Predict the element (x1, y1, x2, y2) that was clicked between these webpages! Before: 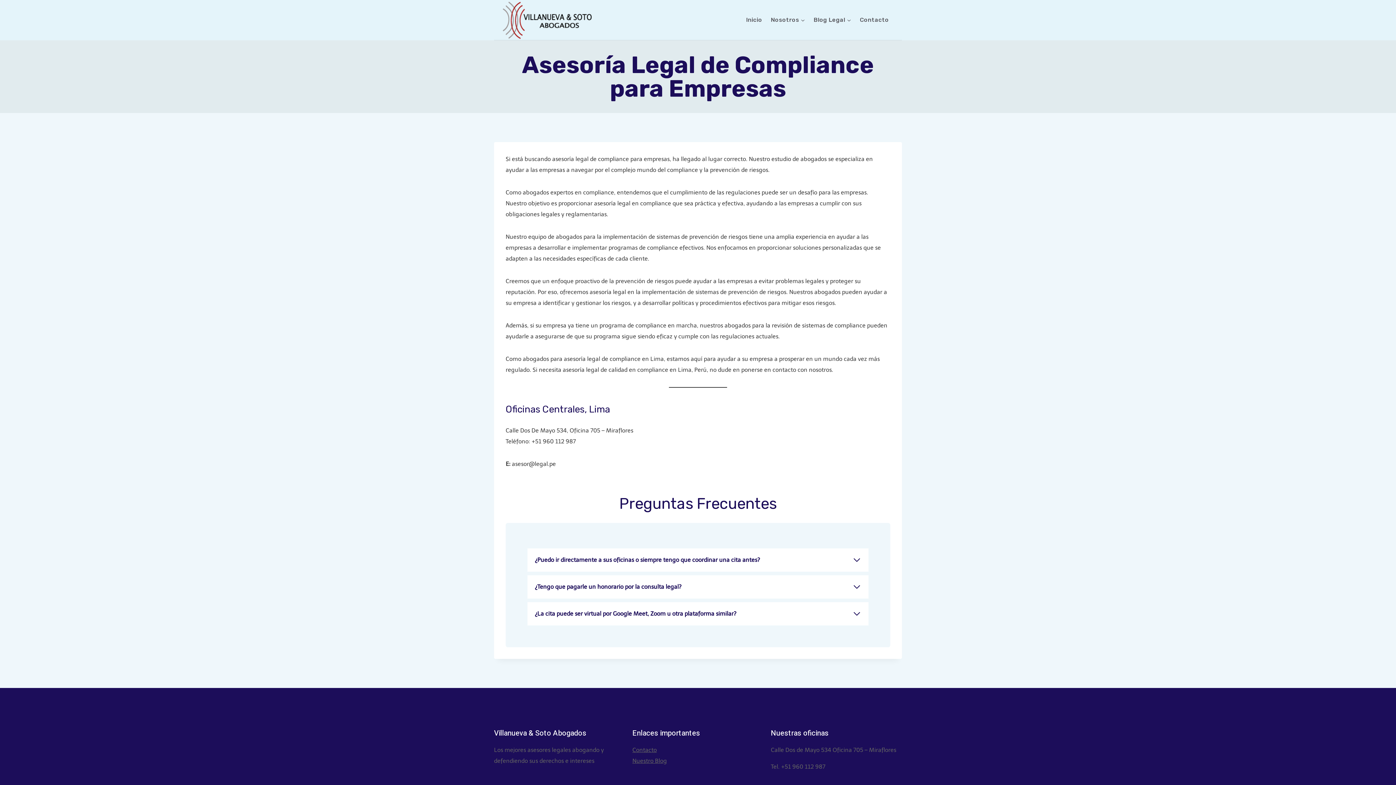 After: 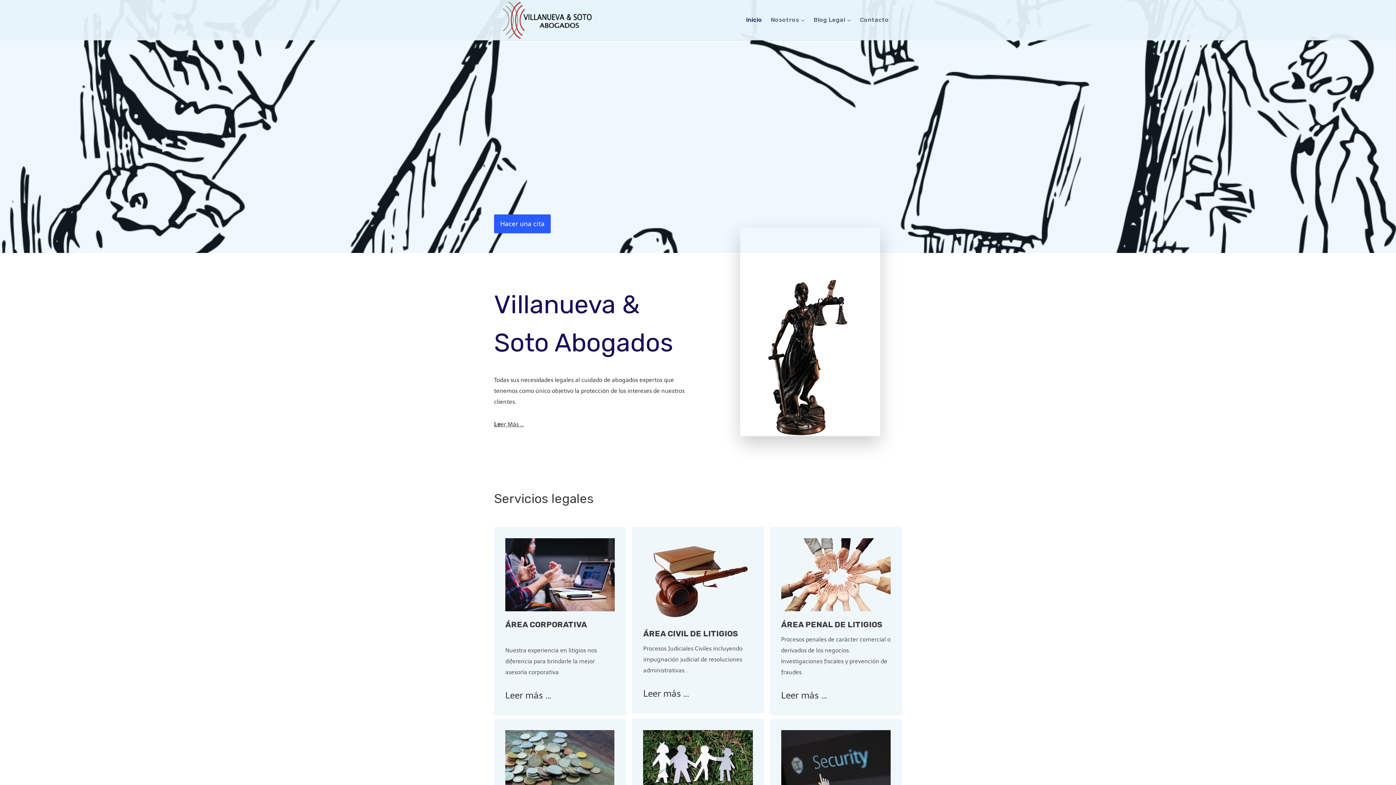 Action: bbox: (502, 1, 592, 38)